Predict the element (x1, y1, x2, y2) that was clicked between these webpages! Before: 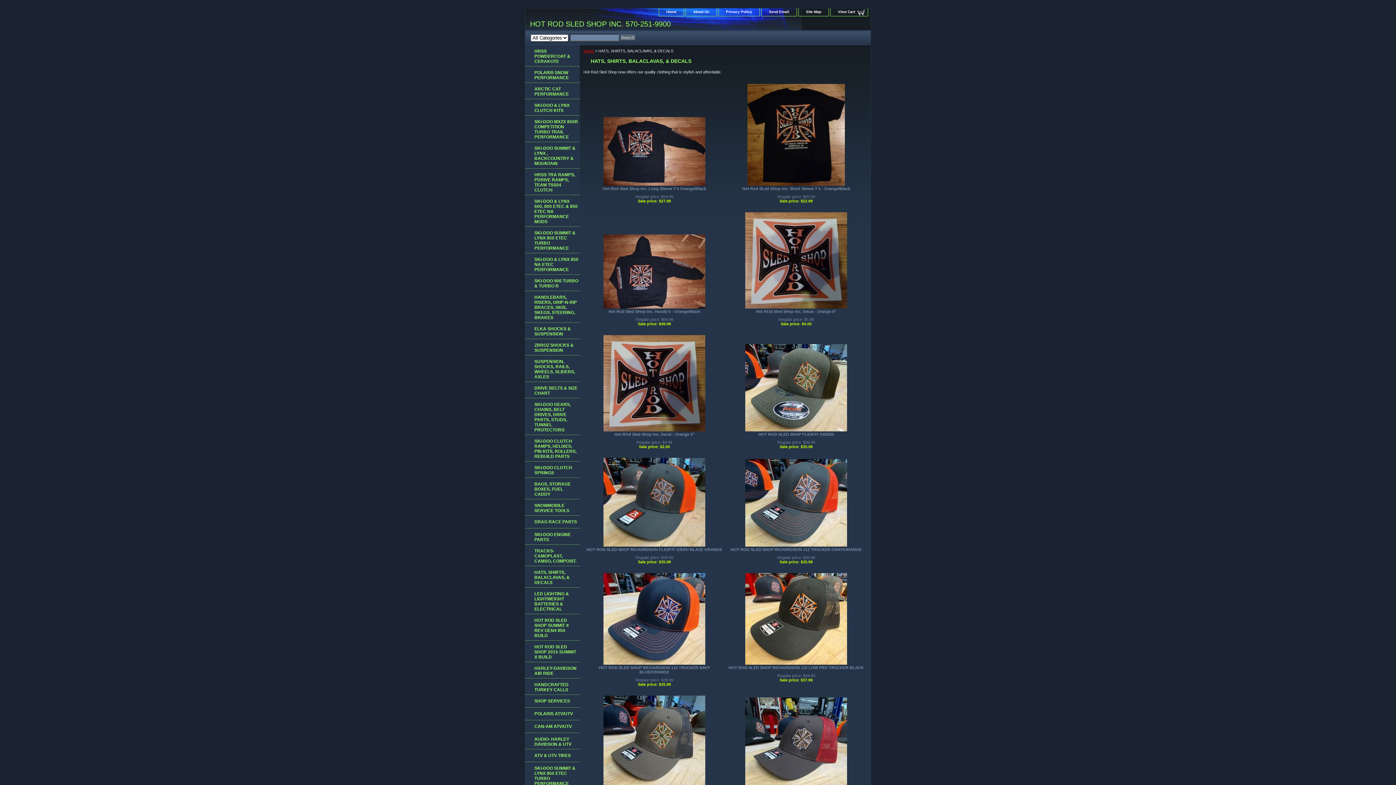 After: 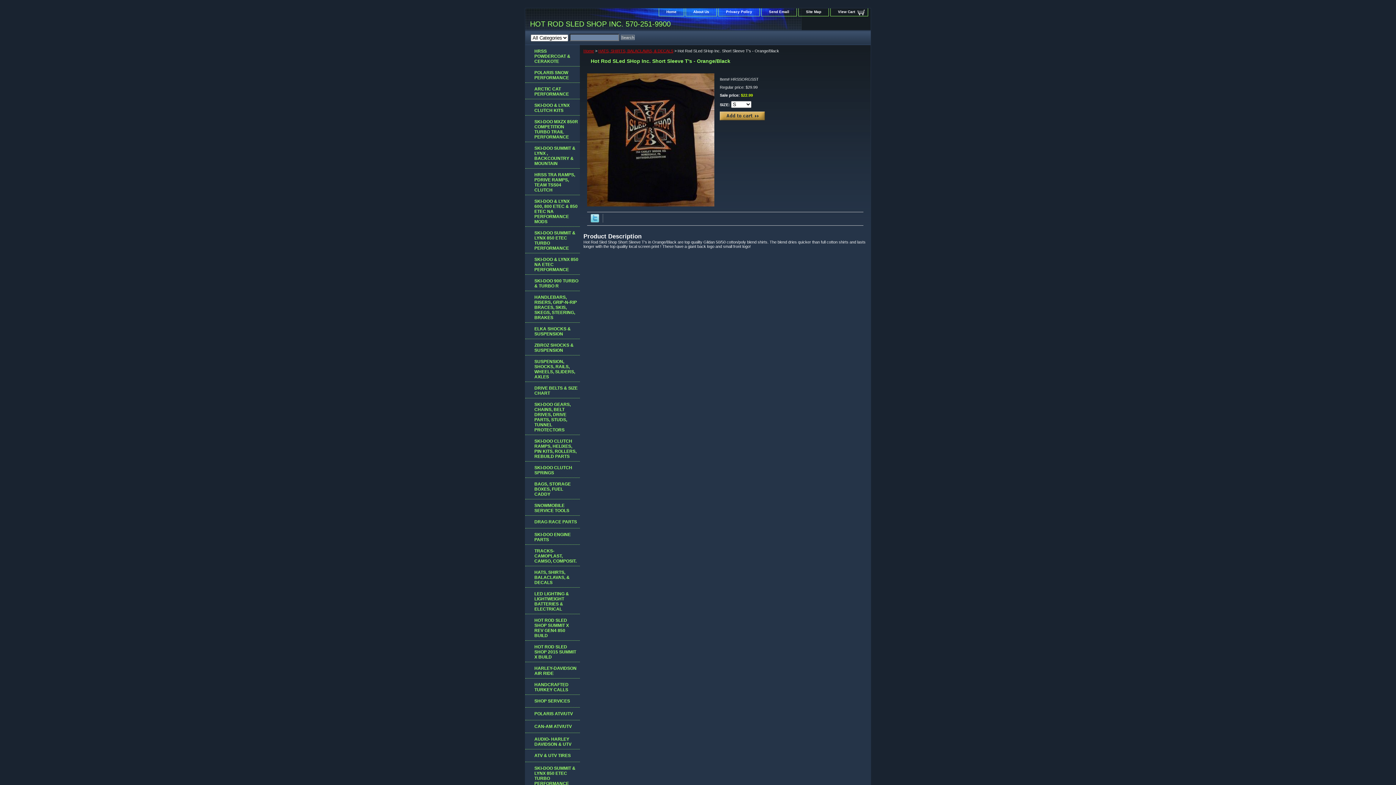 Action: bbox: (747, 182, 845, 186)